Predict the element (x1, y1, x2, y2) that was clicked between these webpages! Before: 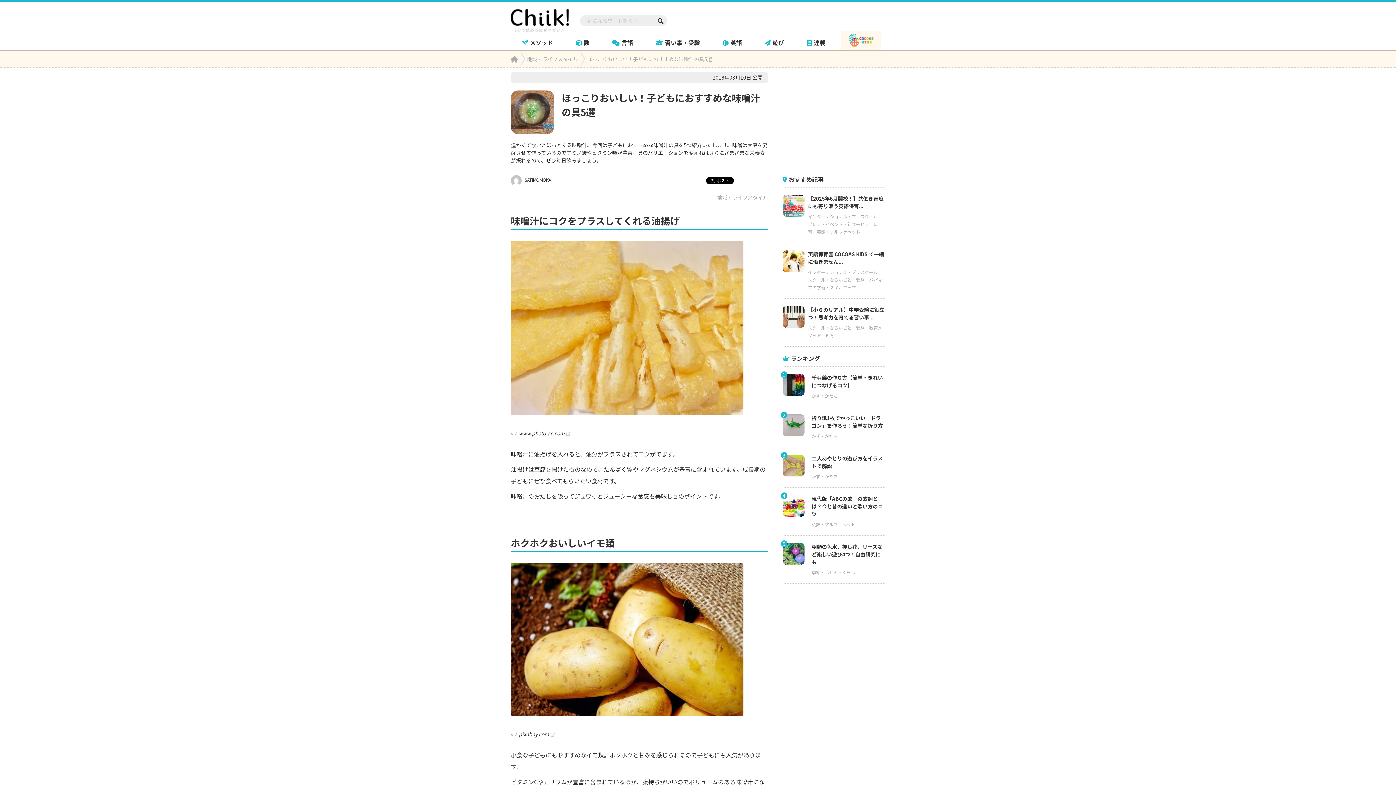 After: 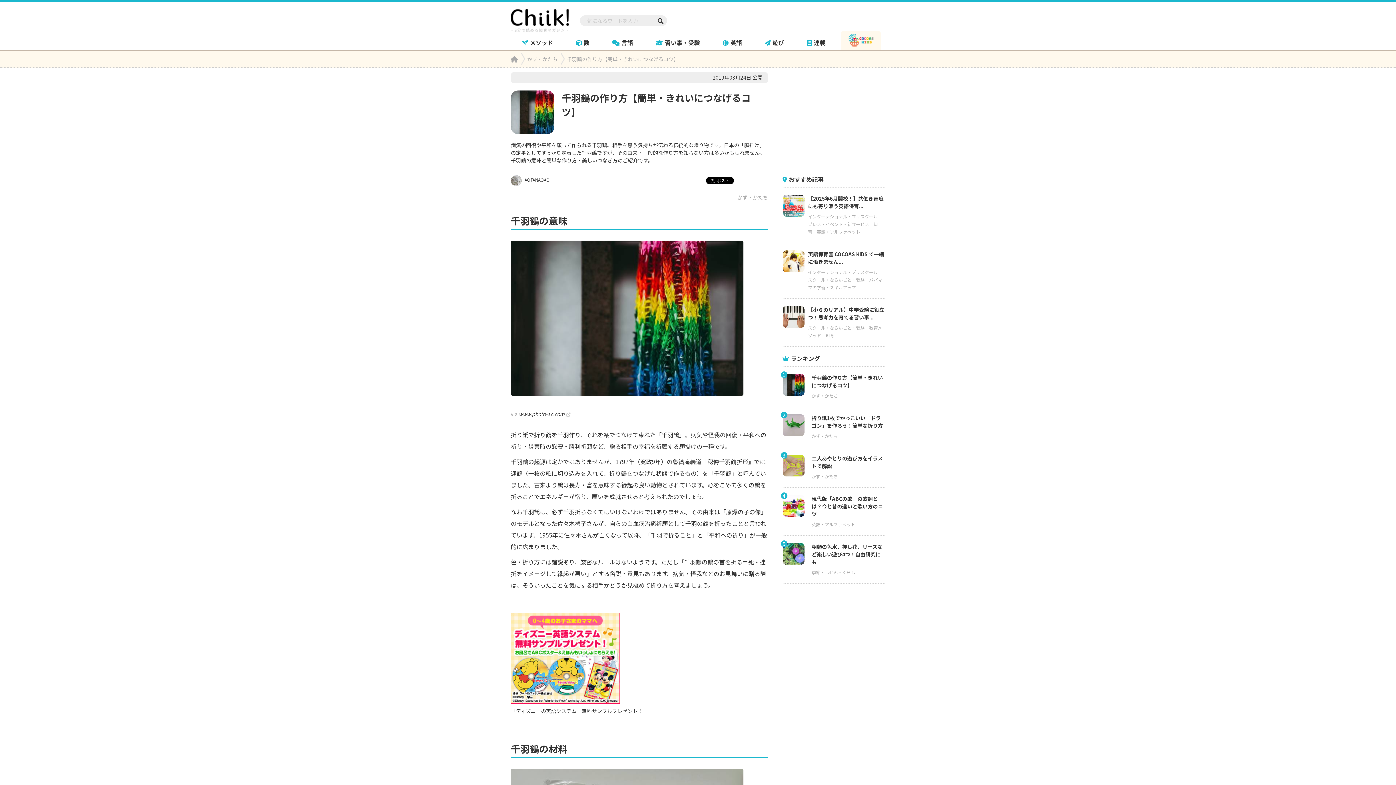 Action: bbox: (811, 374, 885, 392) label: 千羽鶴の作り方【簡単・きれいにつなげるコツ】